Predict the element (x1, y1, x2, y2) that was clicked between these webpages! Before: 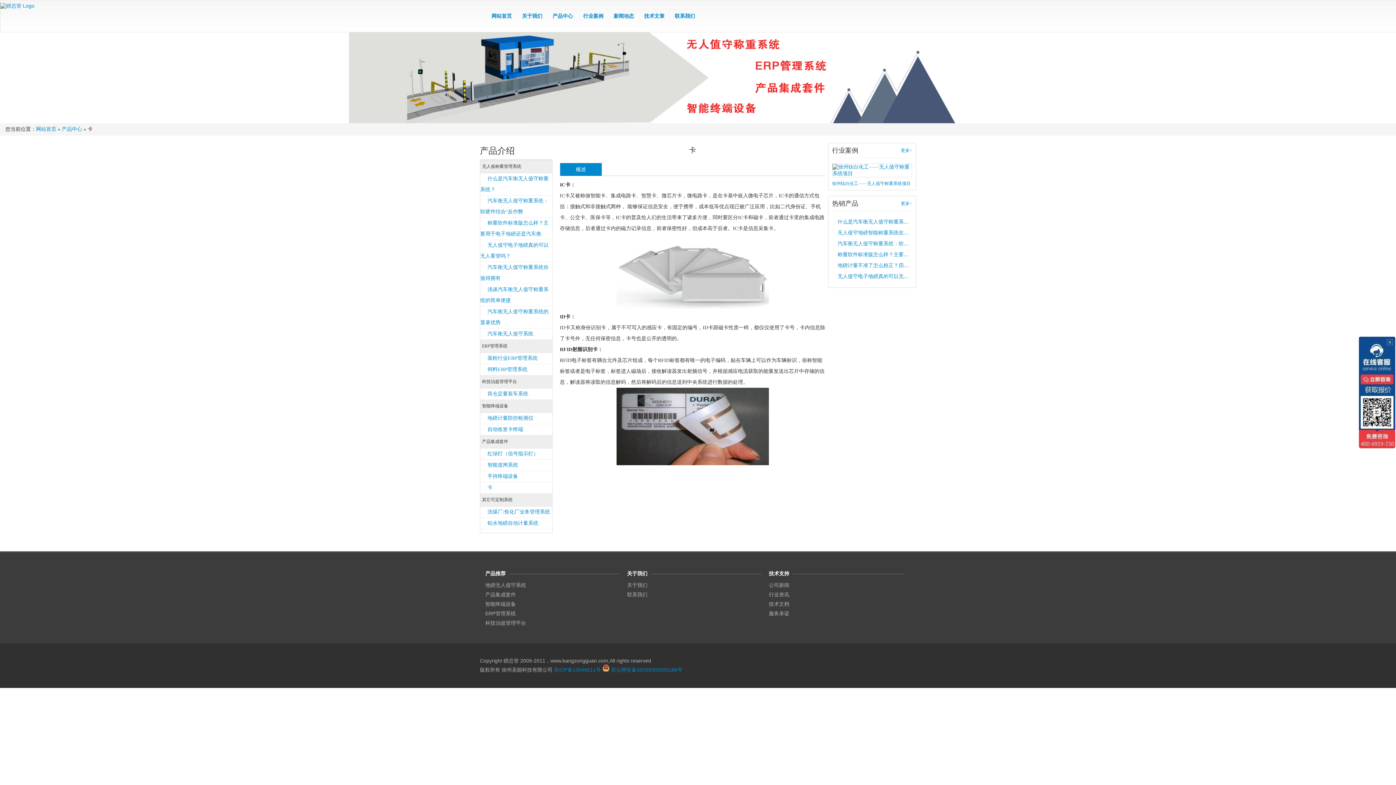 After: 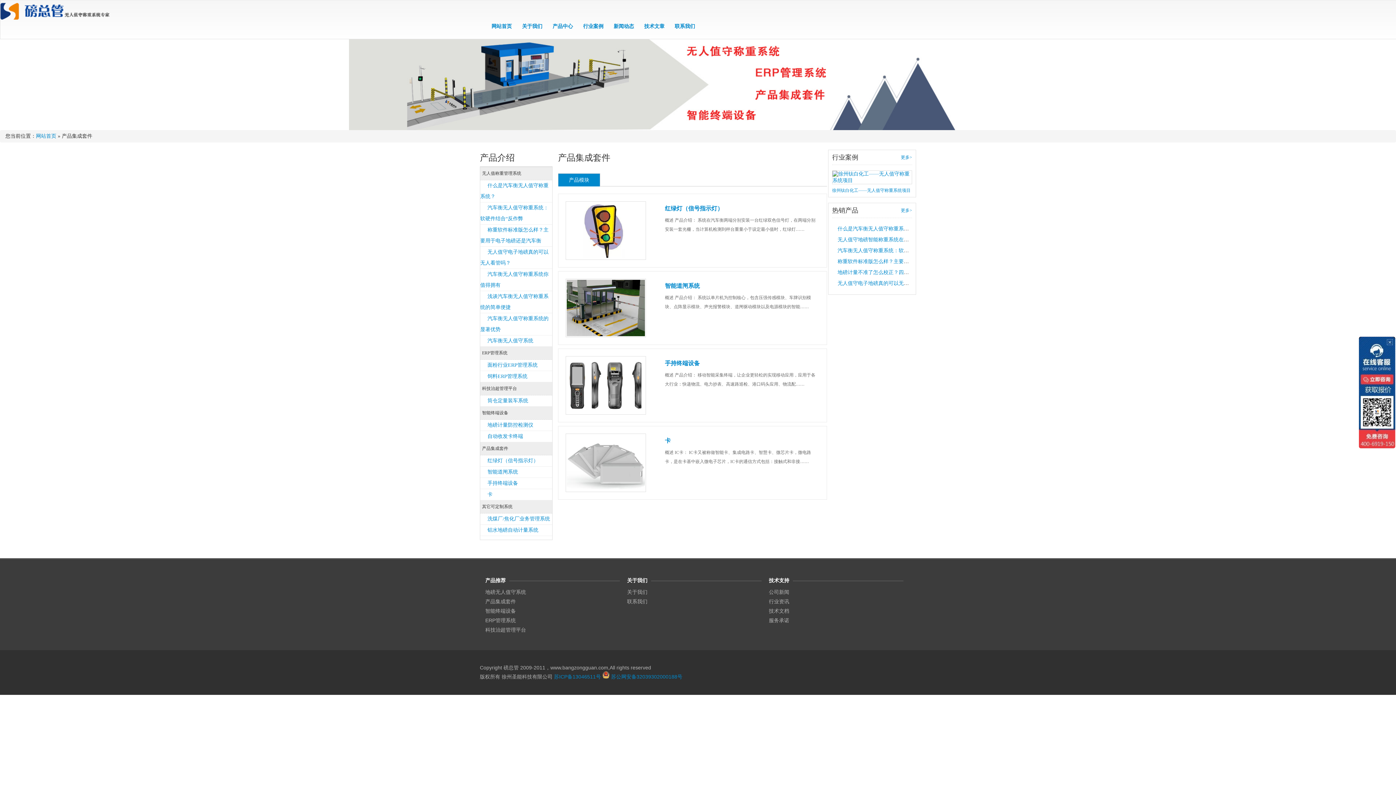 Action: bbox: (485, 592, 516, 597) label: 产品集成套件